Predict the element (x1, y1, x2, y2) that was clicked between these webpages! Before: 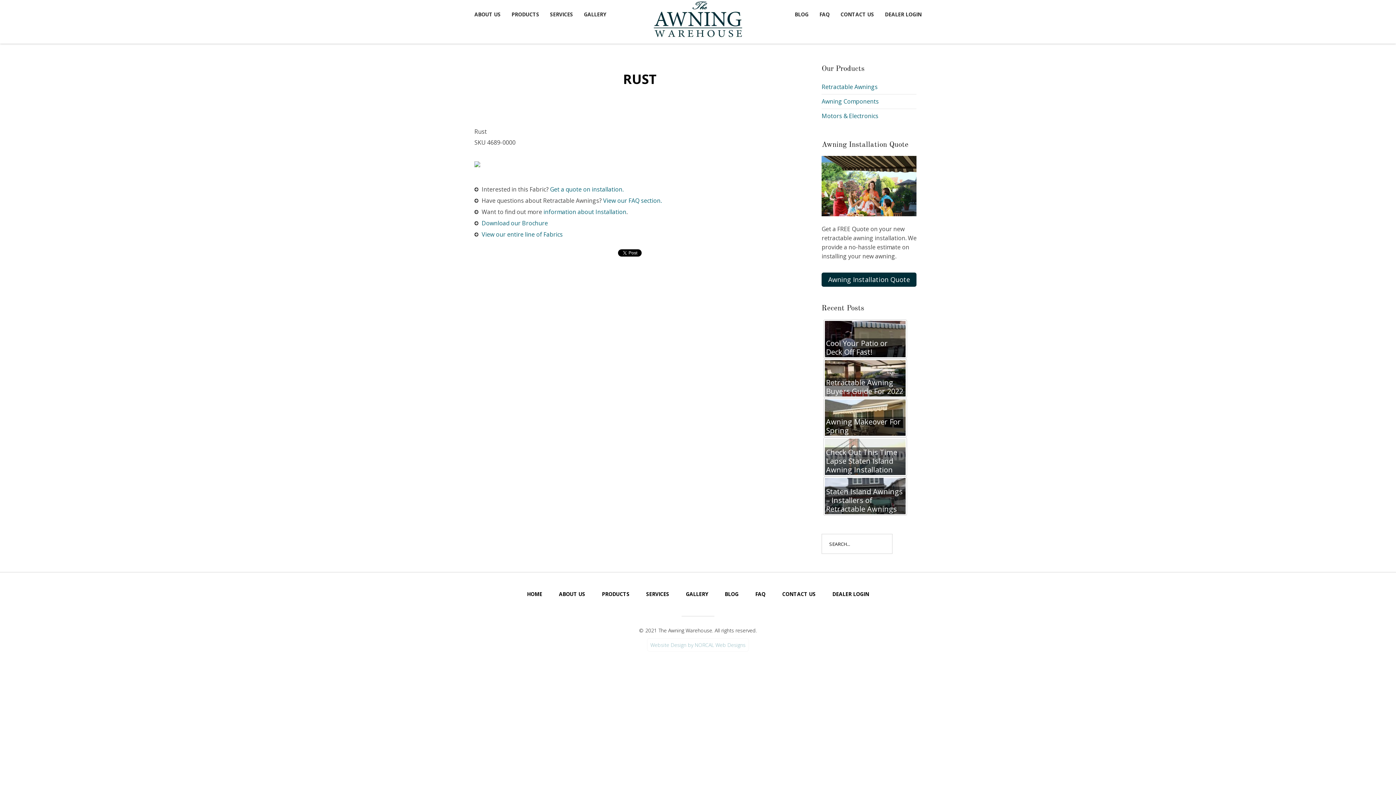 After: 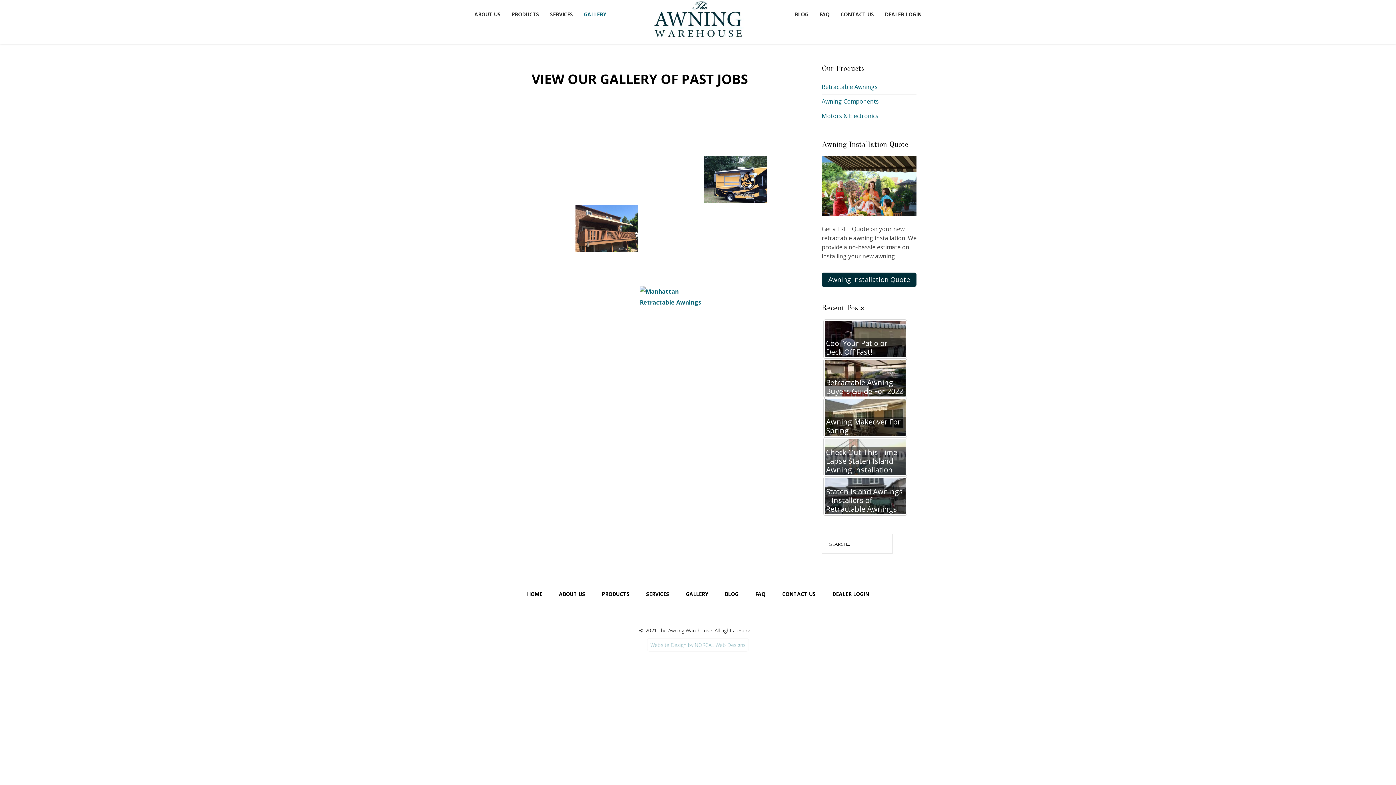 Action: bbox: (686, 590, 708, 597) label: GALLERY